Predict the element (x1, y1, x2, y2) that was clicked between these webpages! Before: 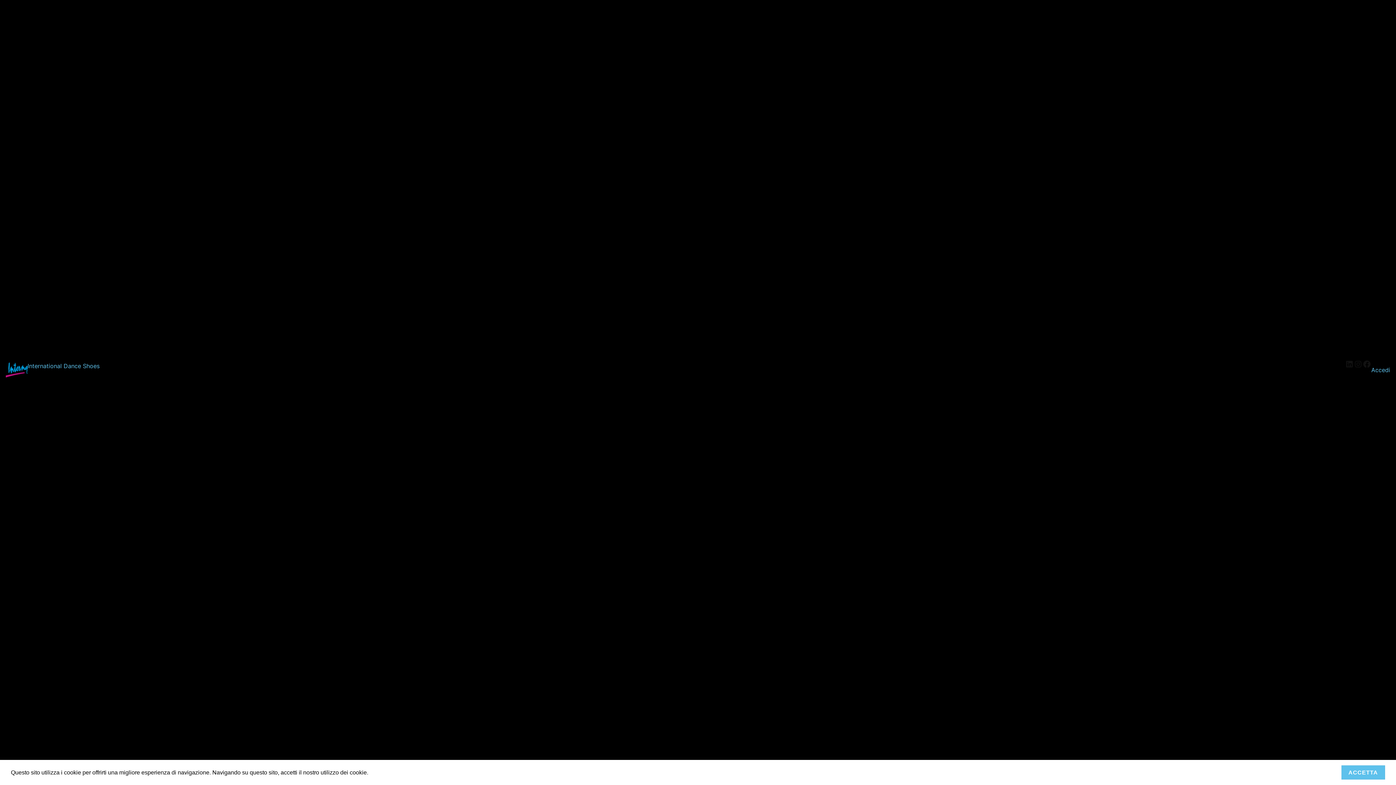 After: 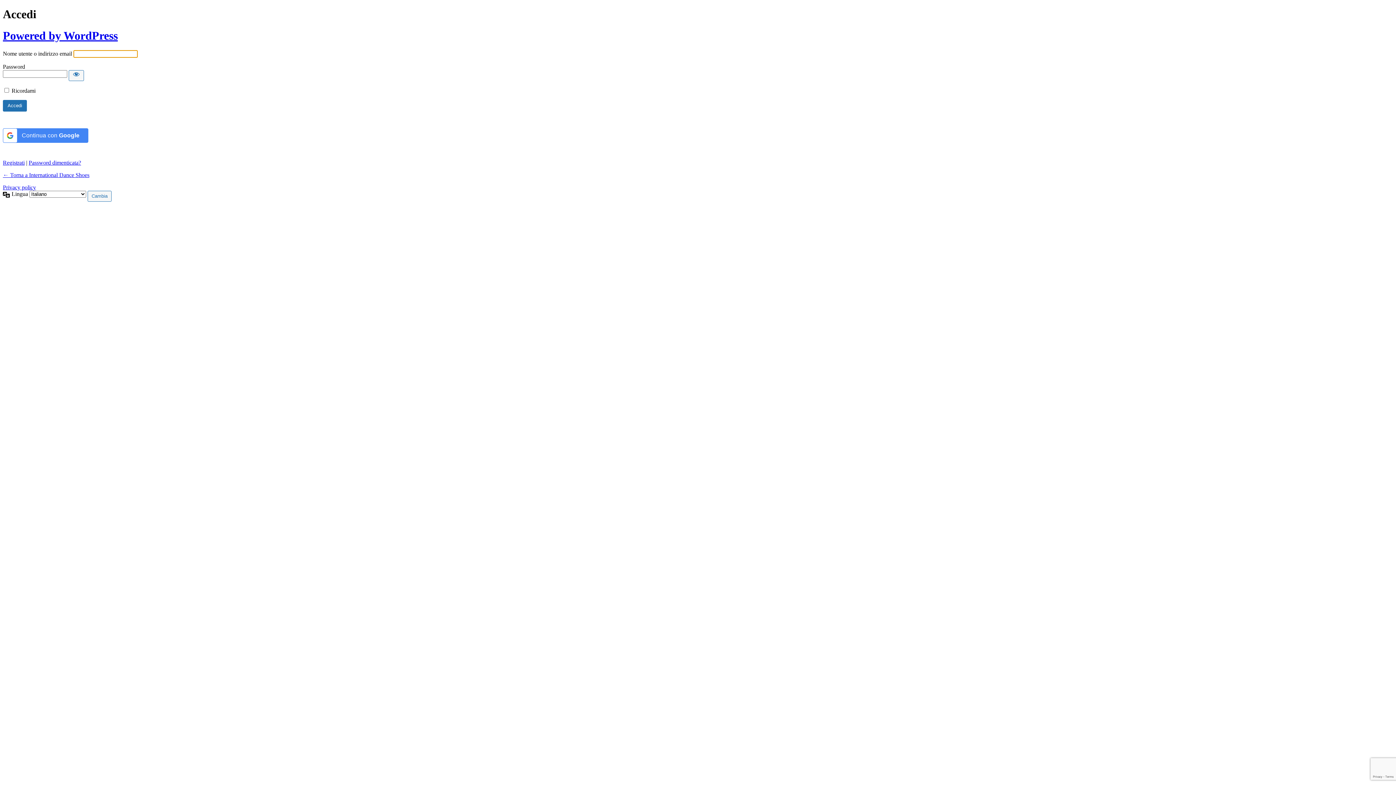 Action: label: Accedi bbox: (1371, 366, 1390, 373)